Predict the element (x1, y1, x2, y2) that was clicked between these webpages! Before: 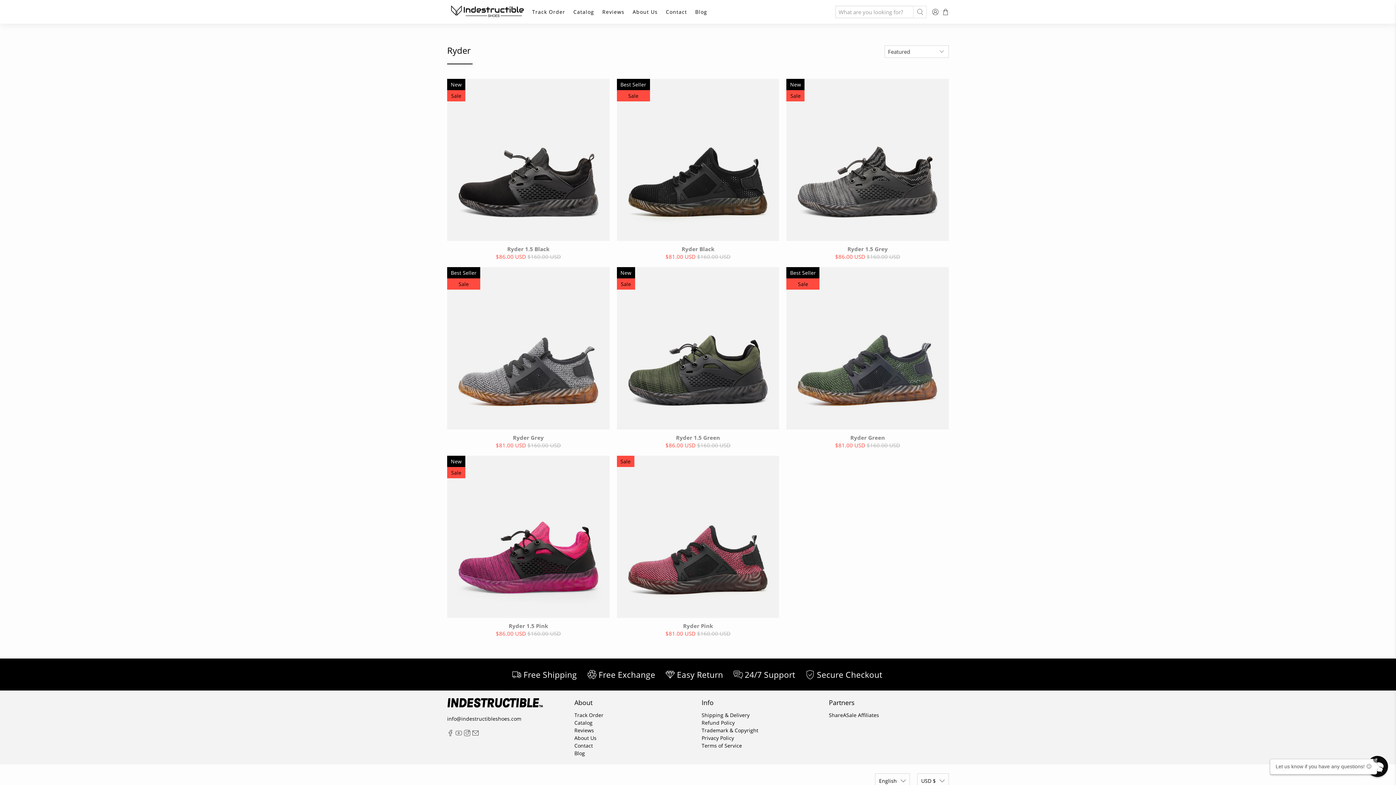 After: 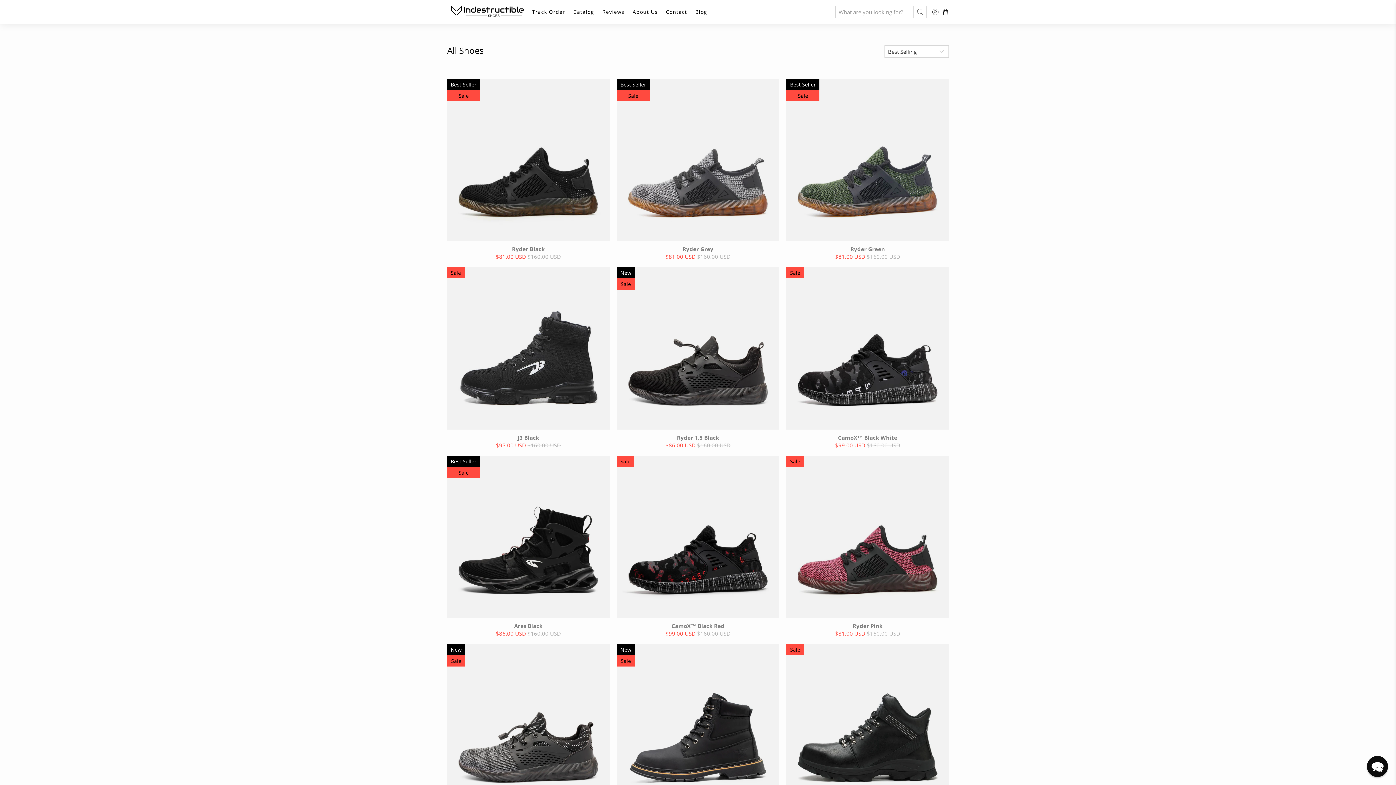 Action: bbox: (569, 2, 598, 21) label: Catalog